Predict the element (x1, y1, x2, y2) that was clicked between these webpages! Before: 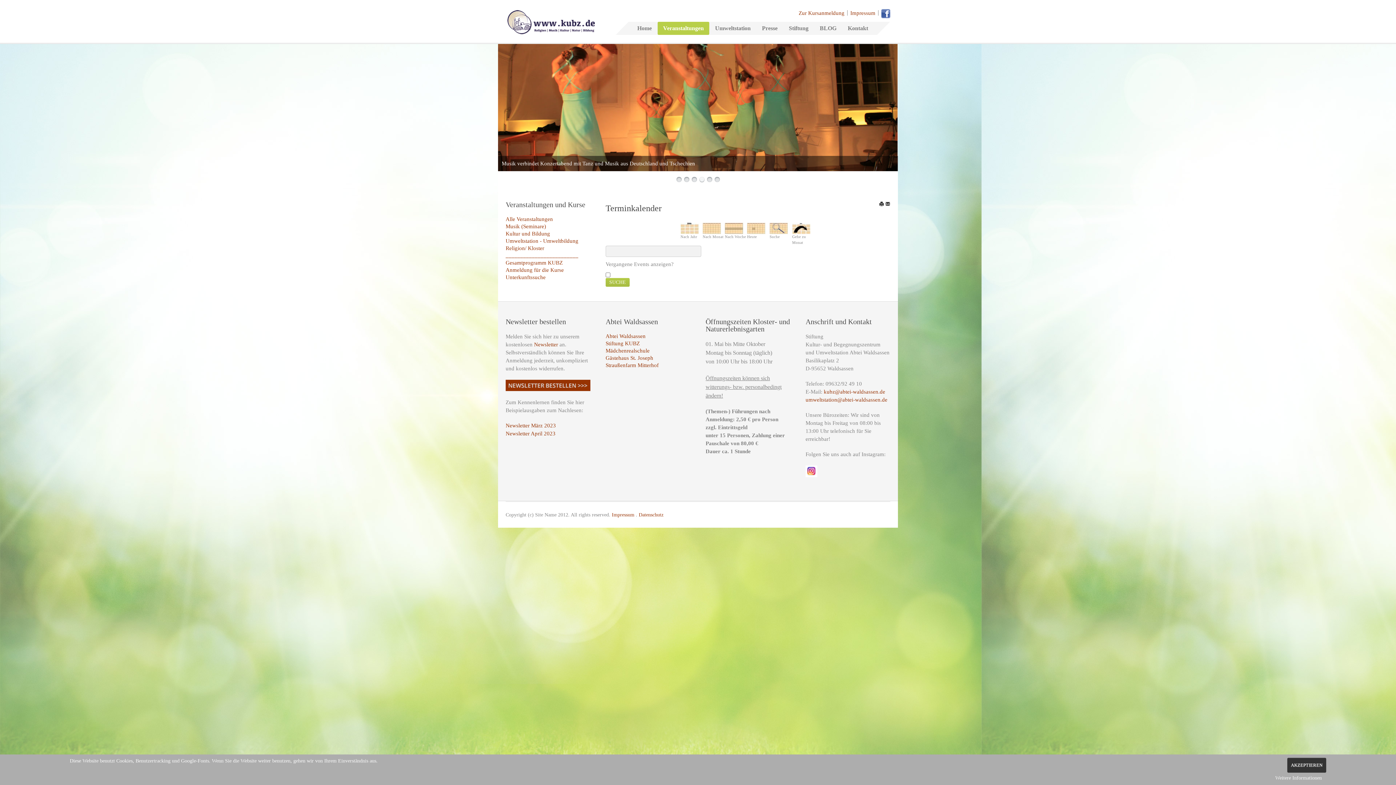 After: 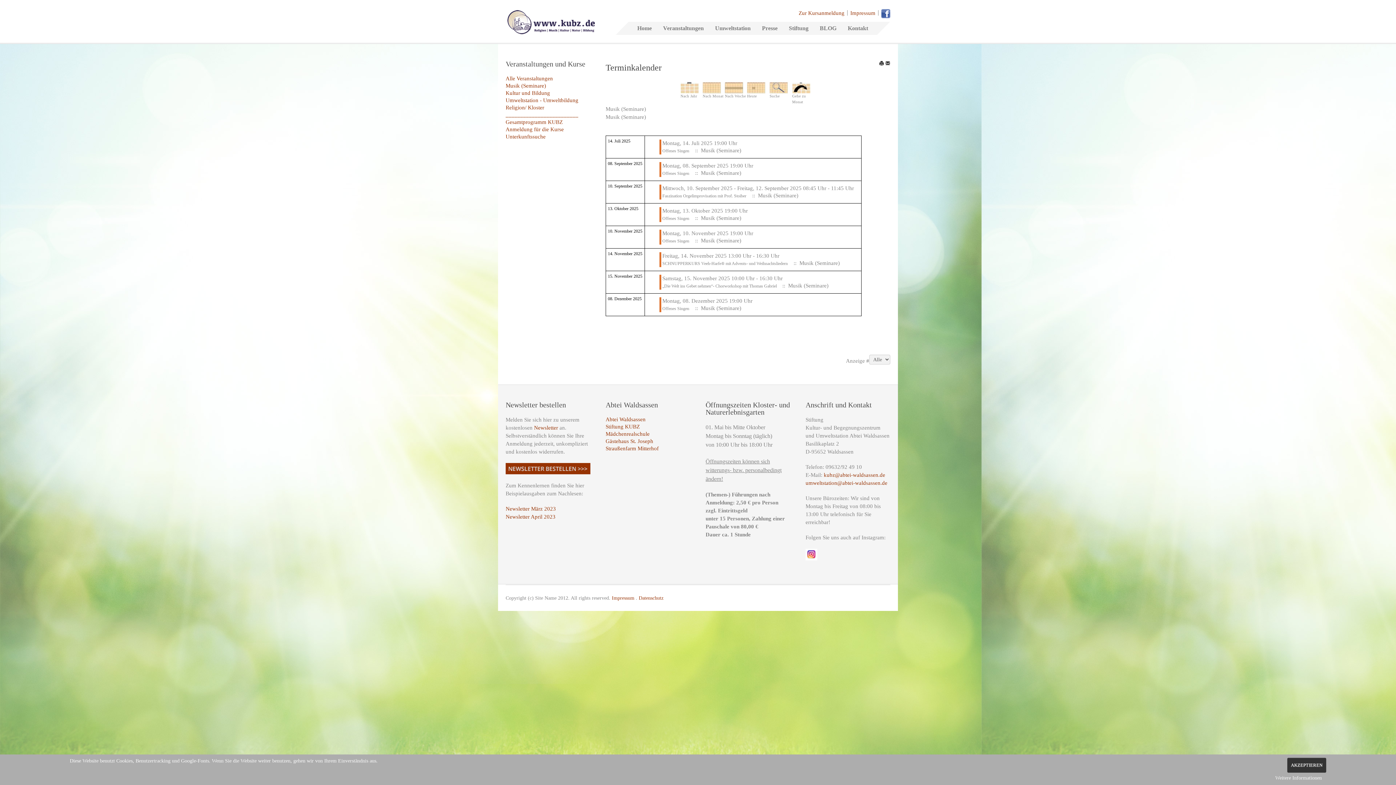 Action: label: Musik (Seminare) bbox: (505, 223, 546, 229)